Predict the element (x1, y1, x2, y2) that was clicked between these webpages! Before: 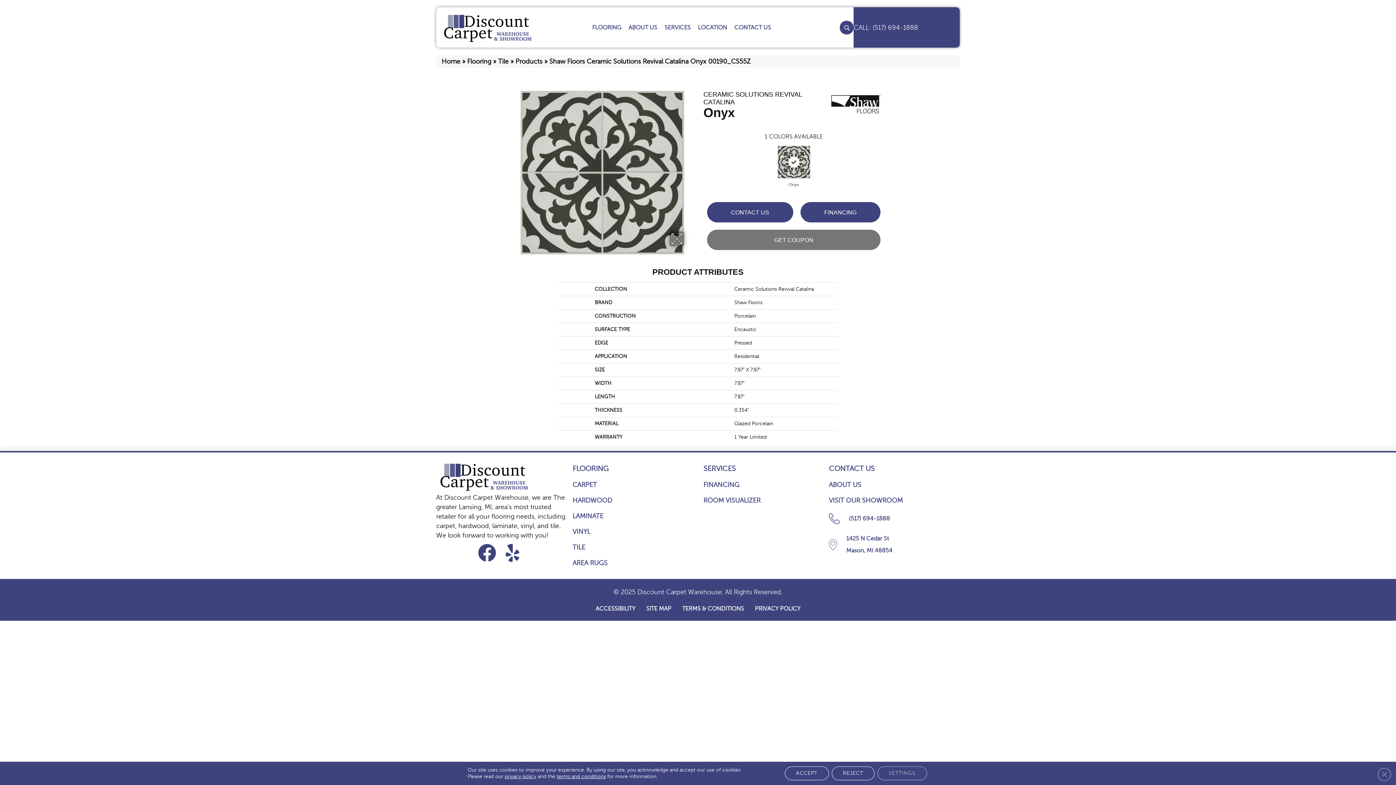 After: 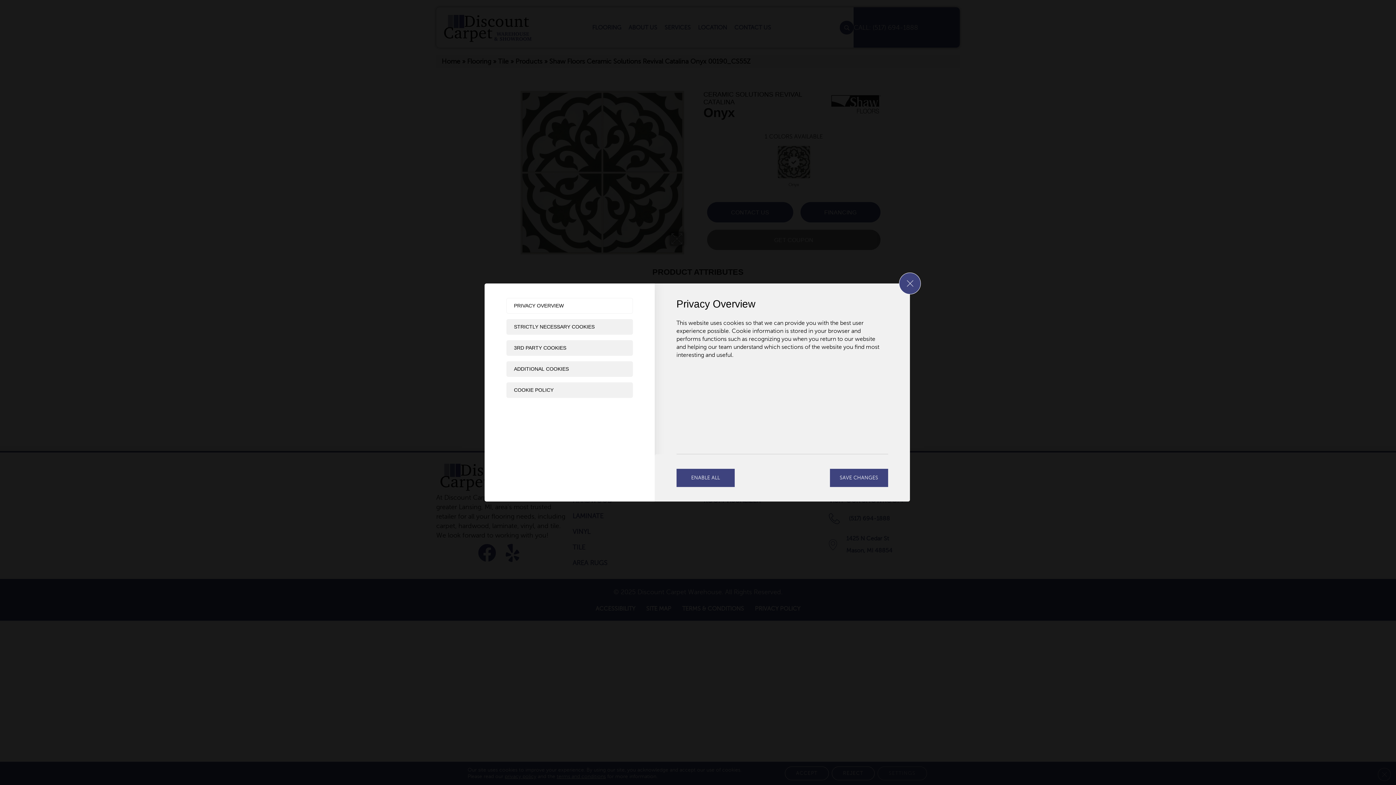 Action: label: Settings bbox: (877, 766, 927, 780)